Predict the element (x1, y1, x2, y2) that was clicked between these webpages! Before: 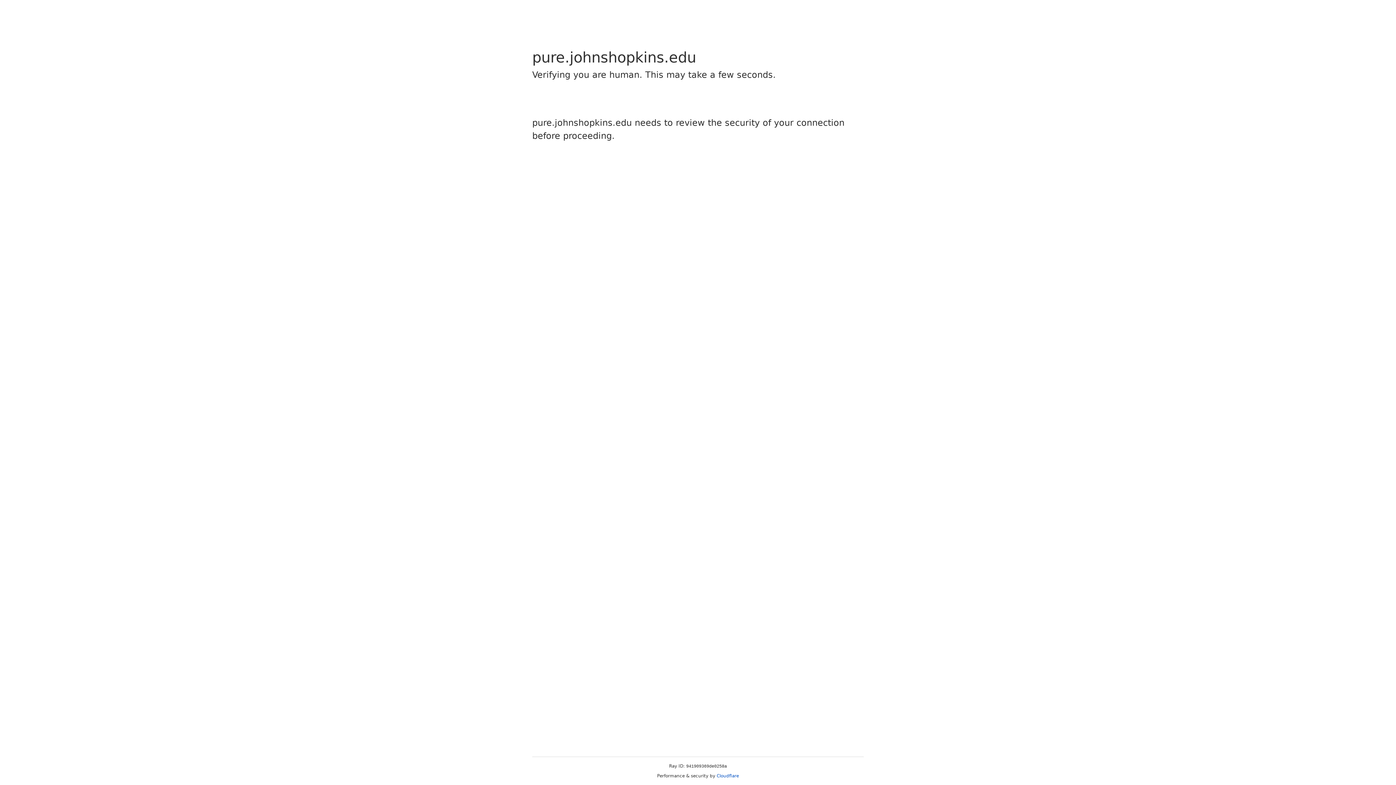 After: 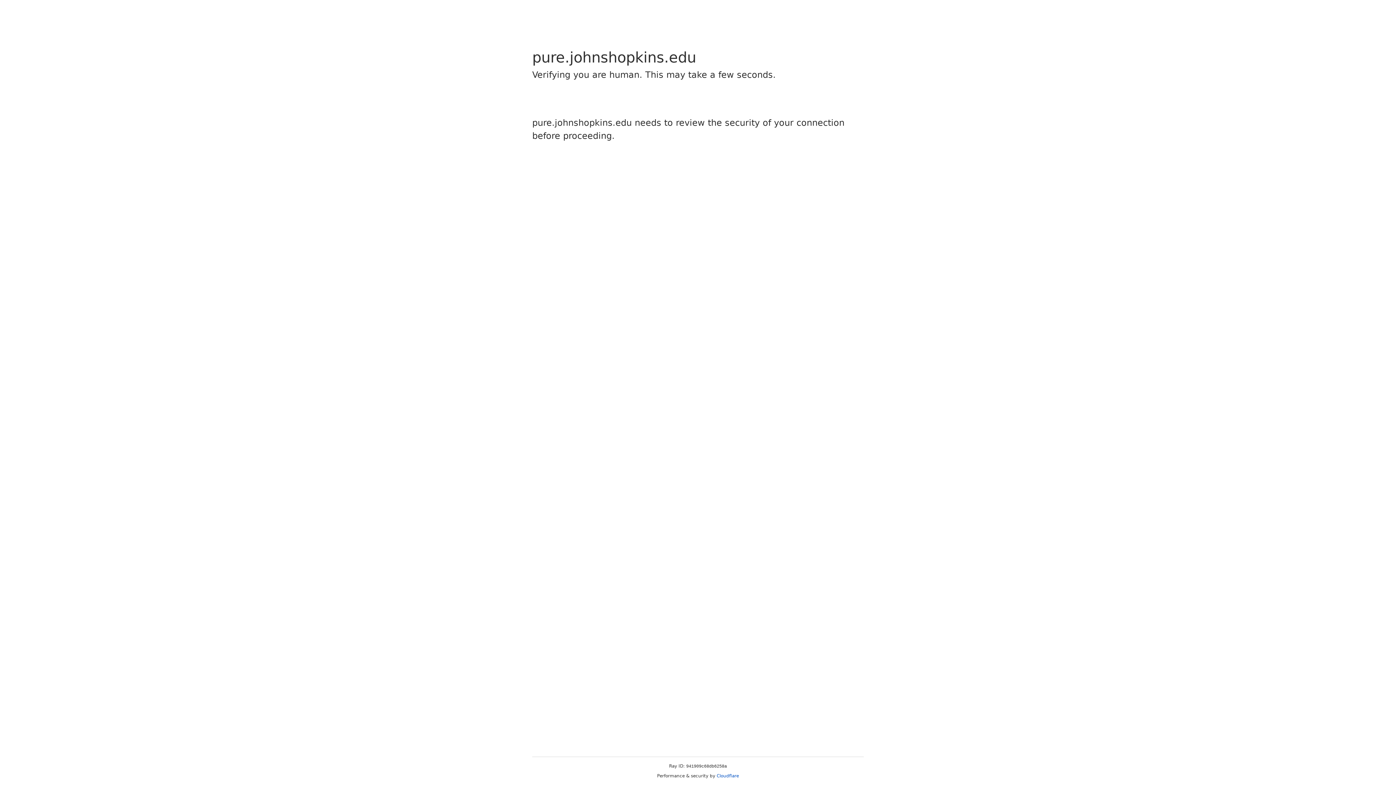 Action: label: Cloudflare bbox: (716, 773, 739, 778)